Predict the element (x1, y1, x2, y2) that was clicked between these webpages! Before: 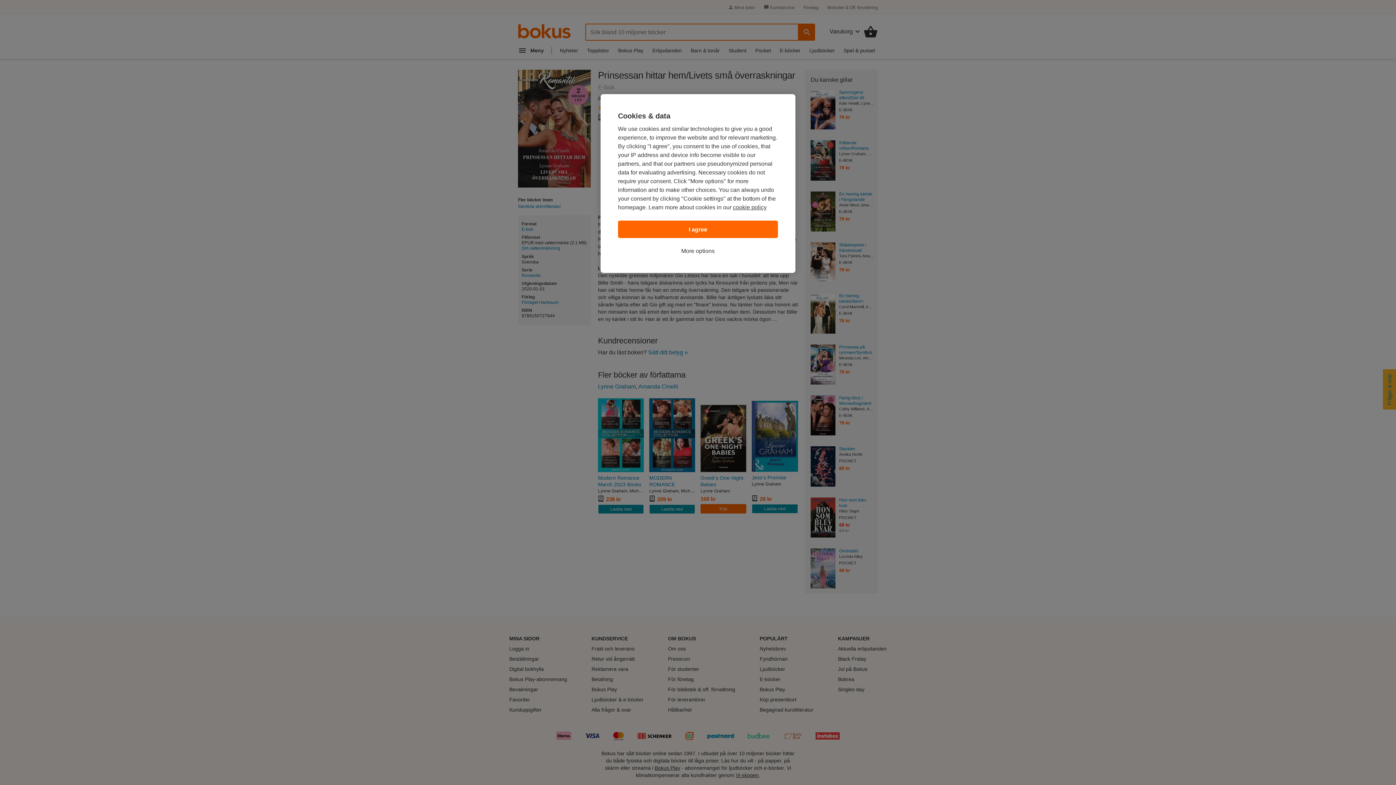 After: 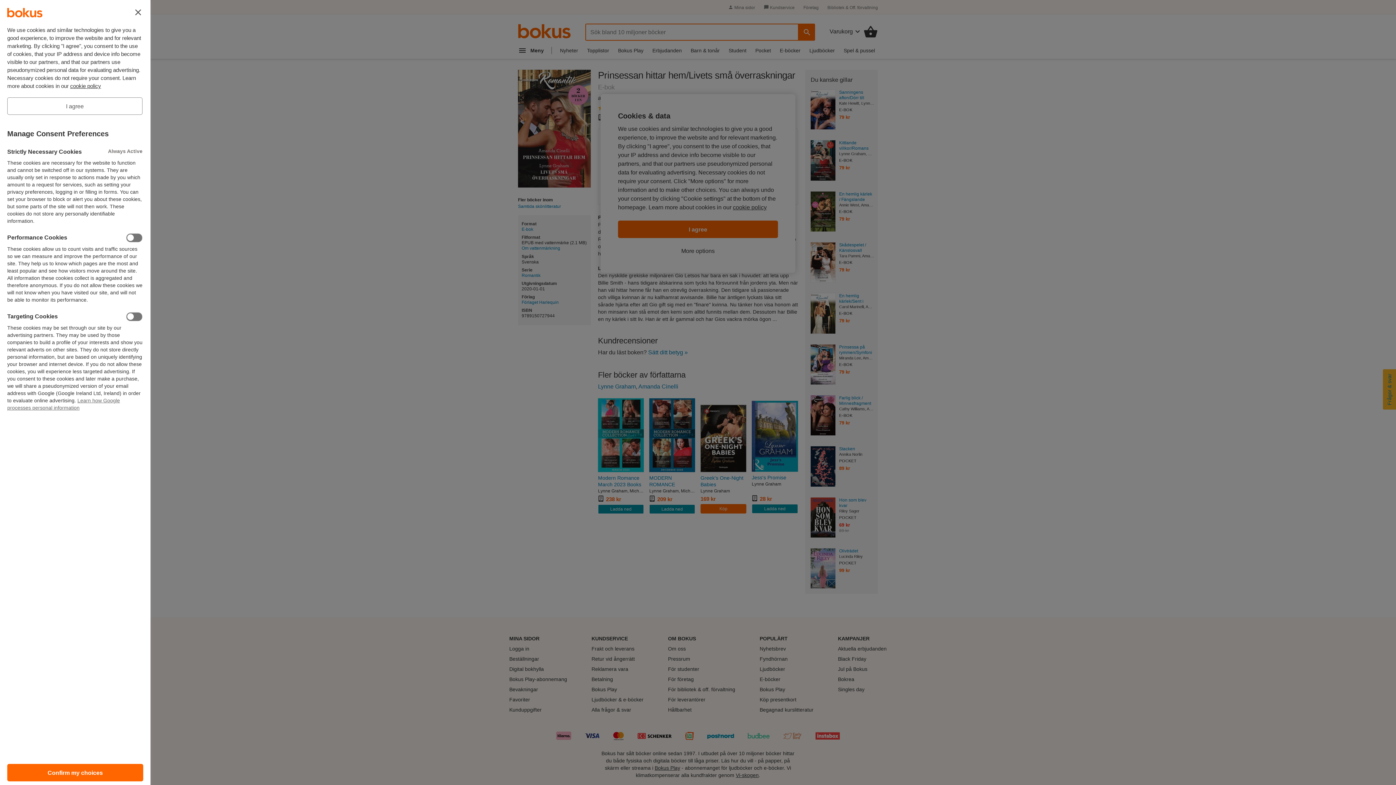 Action: label: More options bbox: (681, 246, 714, 255)